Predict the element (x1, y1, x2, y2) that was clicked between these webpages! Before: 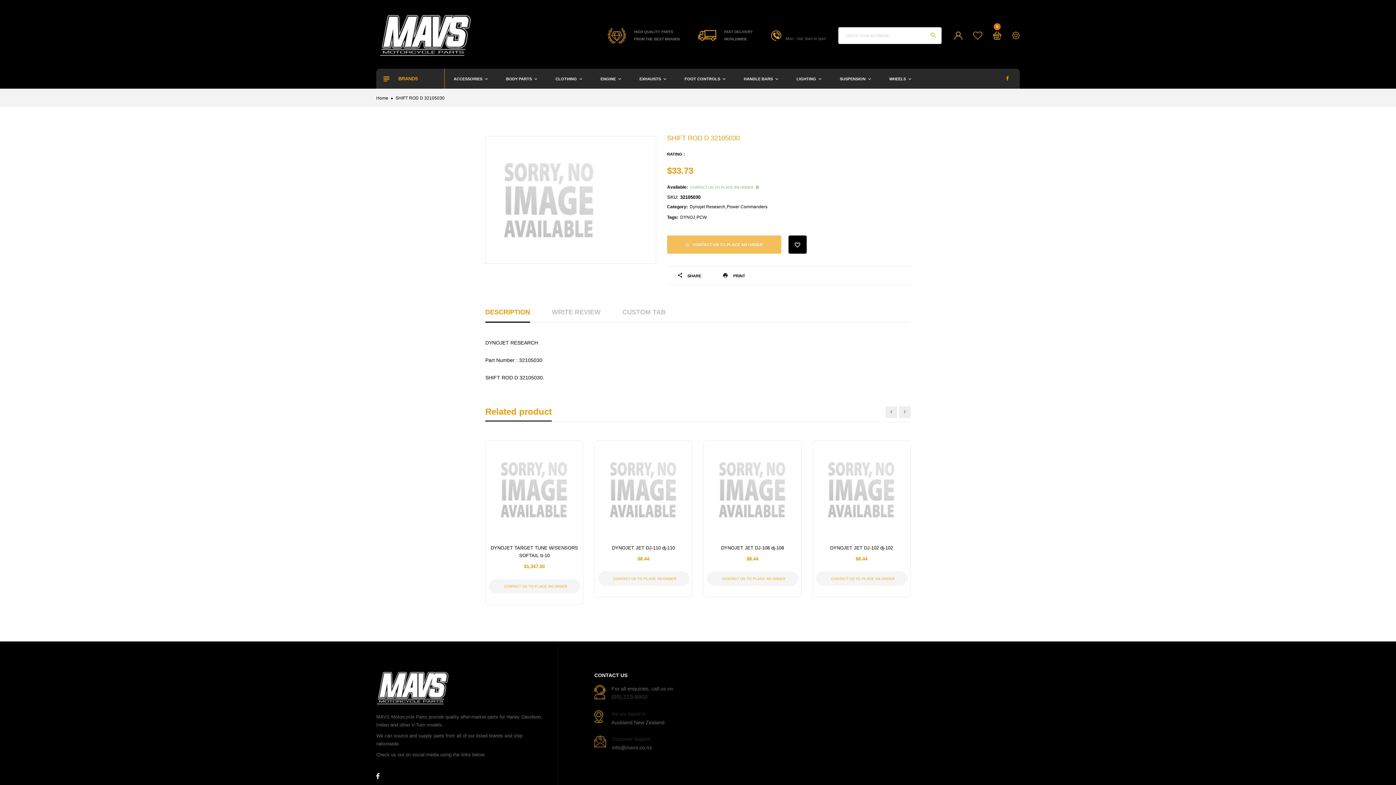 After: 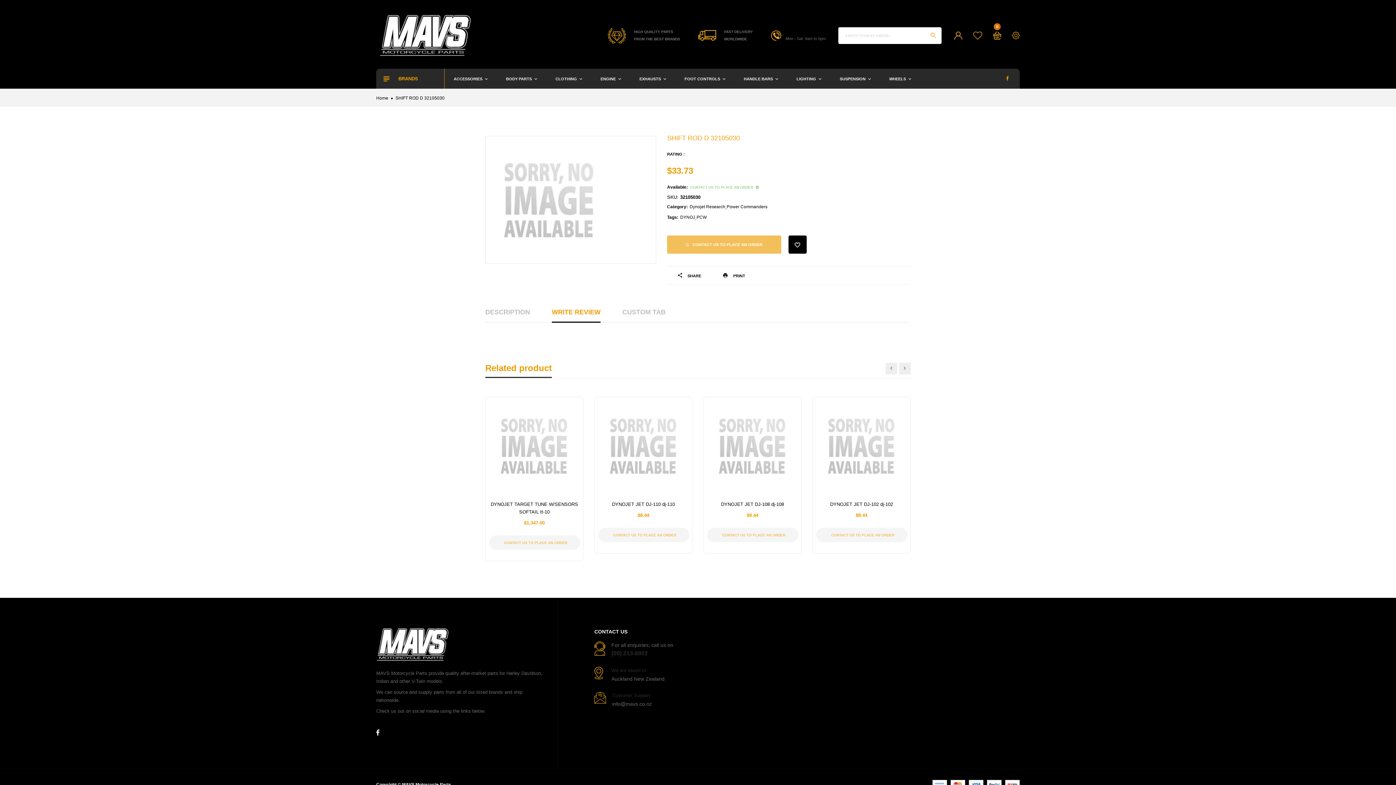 Action: label: WRITE REVIEW bbox: (552, 302, 600, 322)